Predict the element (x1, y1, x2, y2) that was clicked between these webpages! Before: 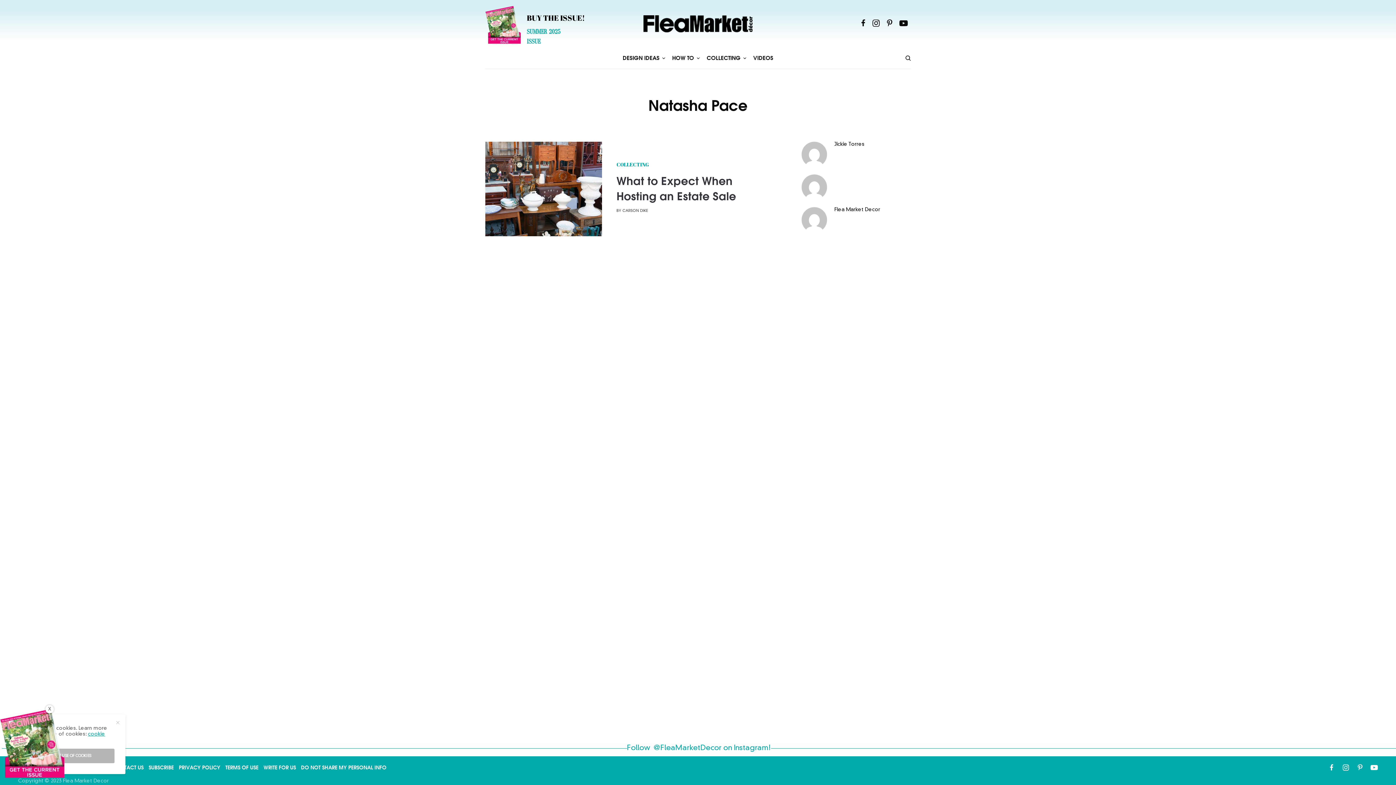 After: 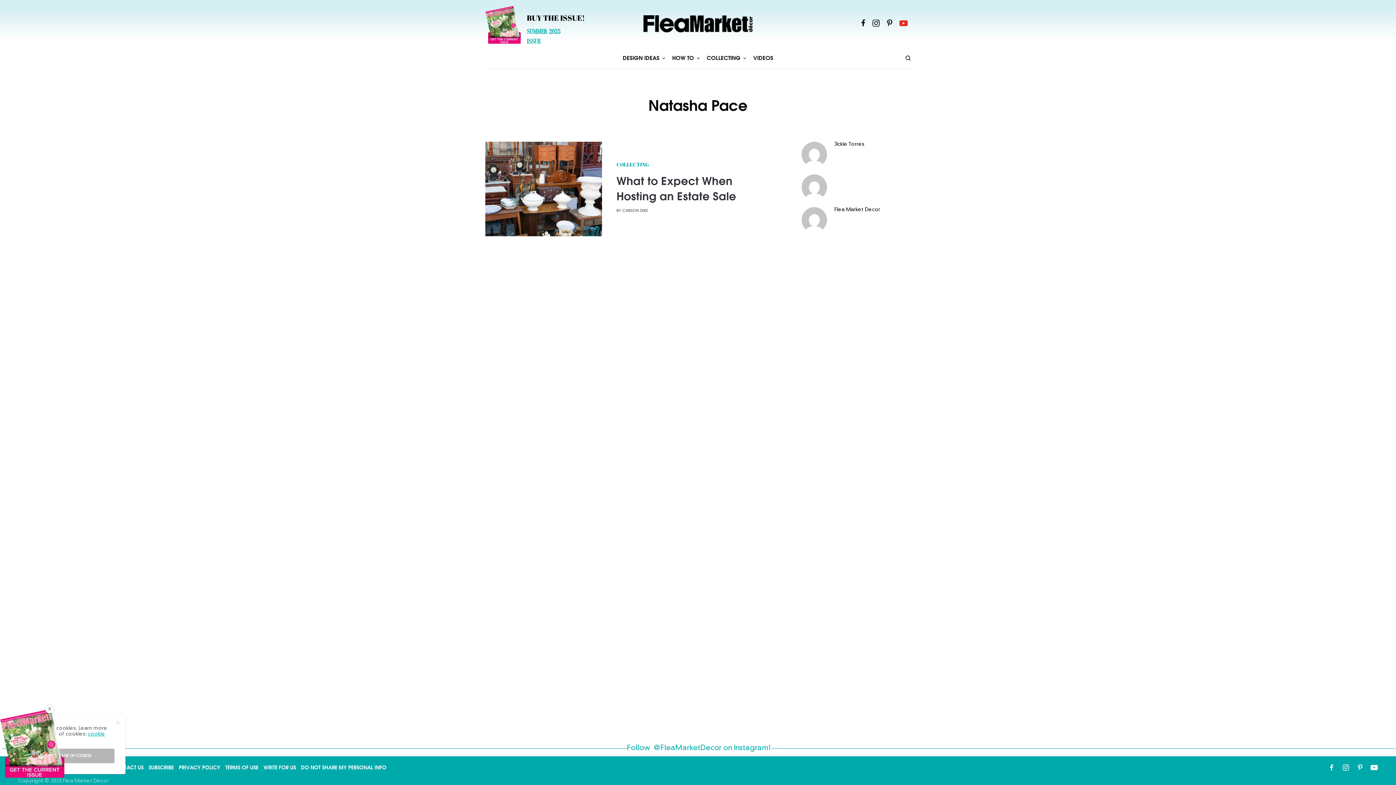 Action: bbox: (899, 18, 910, 28)